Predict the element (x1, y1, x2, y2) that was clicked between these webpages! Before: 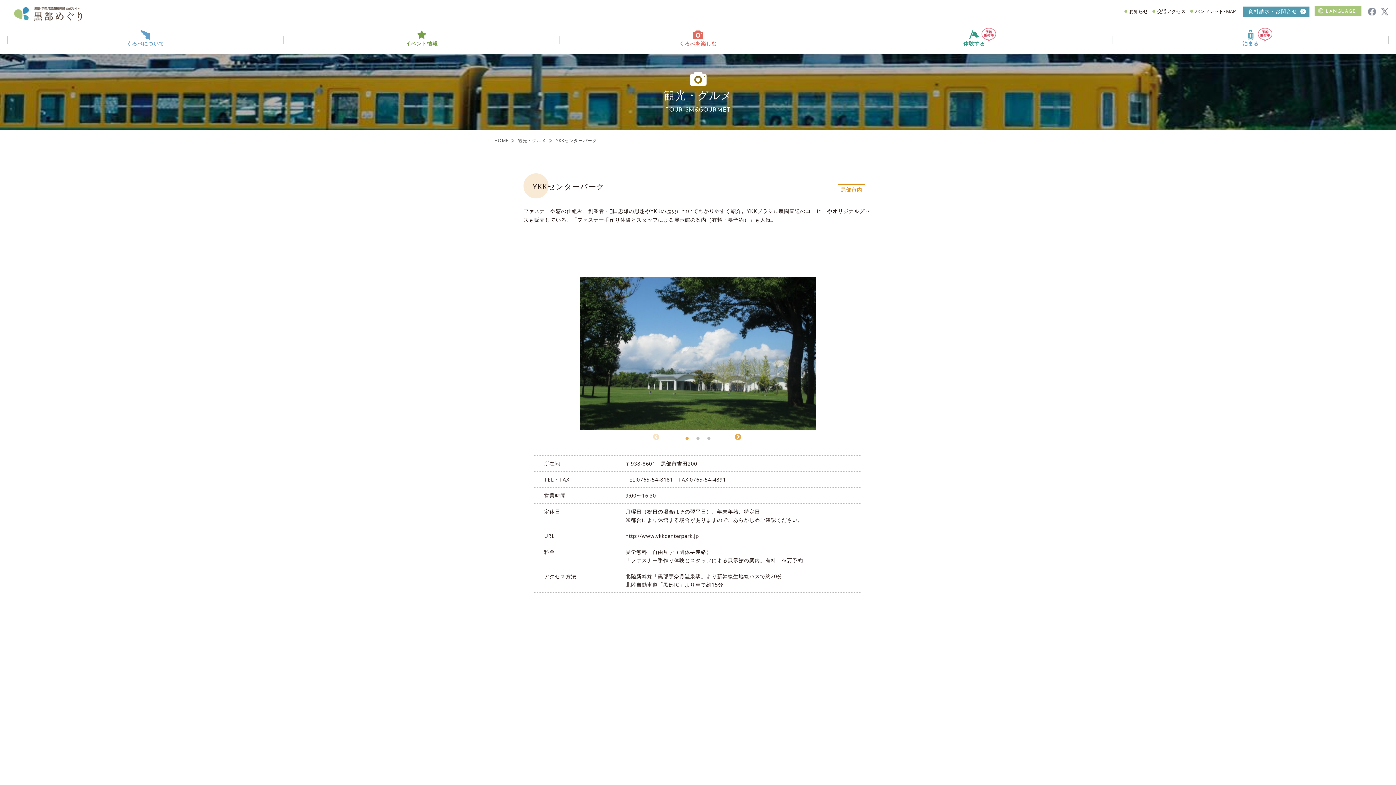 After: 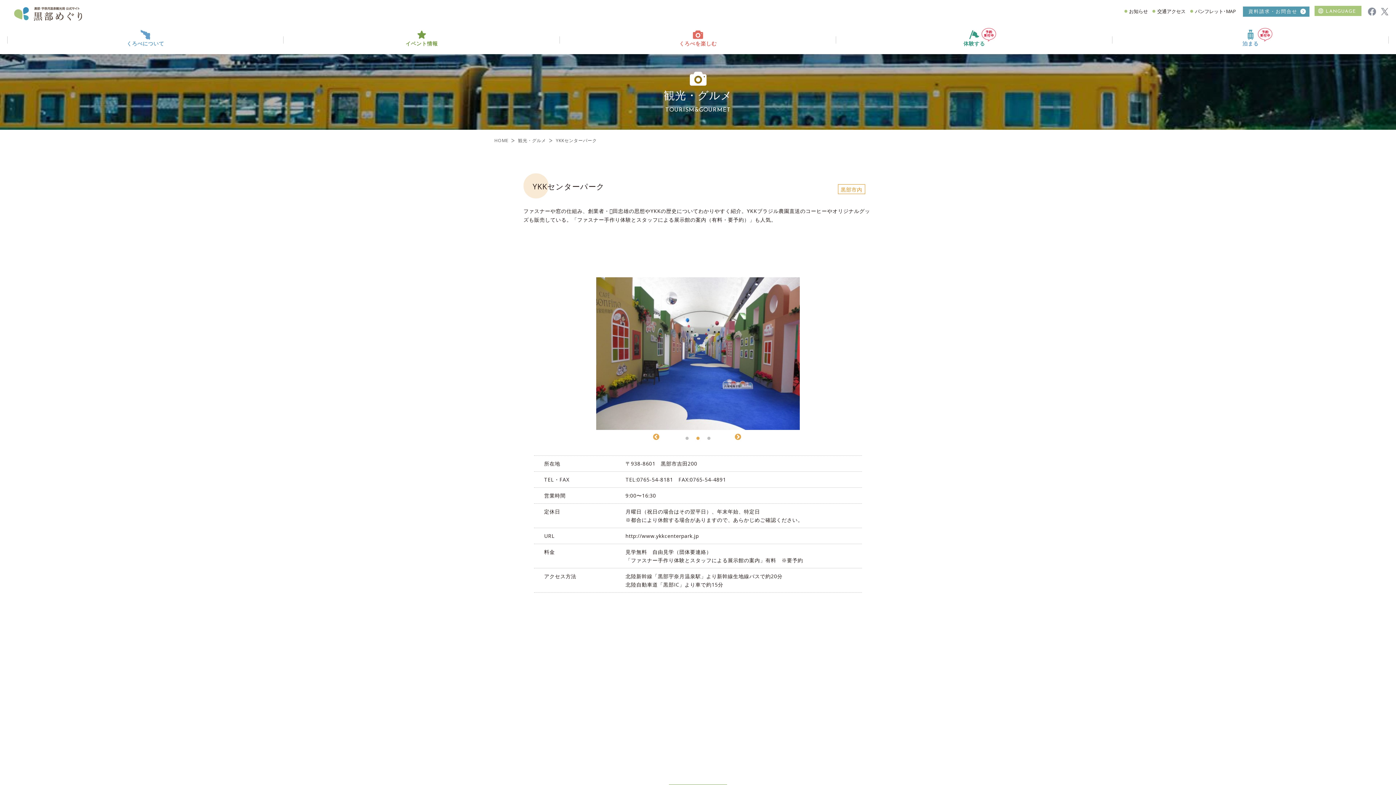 Action: label: 2 bbox: (694, 437, 701, 444)